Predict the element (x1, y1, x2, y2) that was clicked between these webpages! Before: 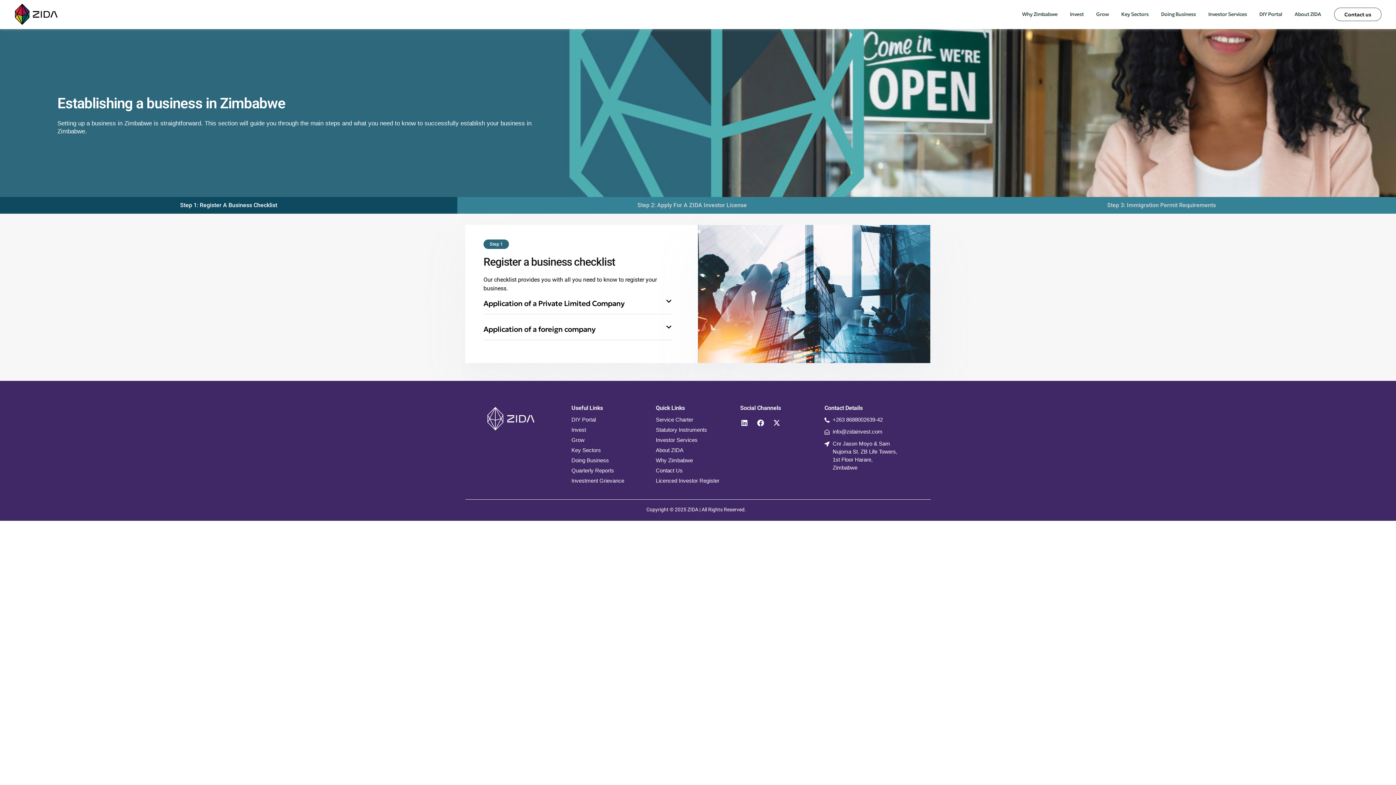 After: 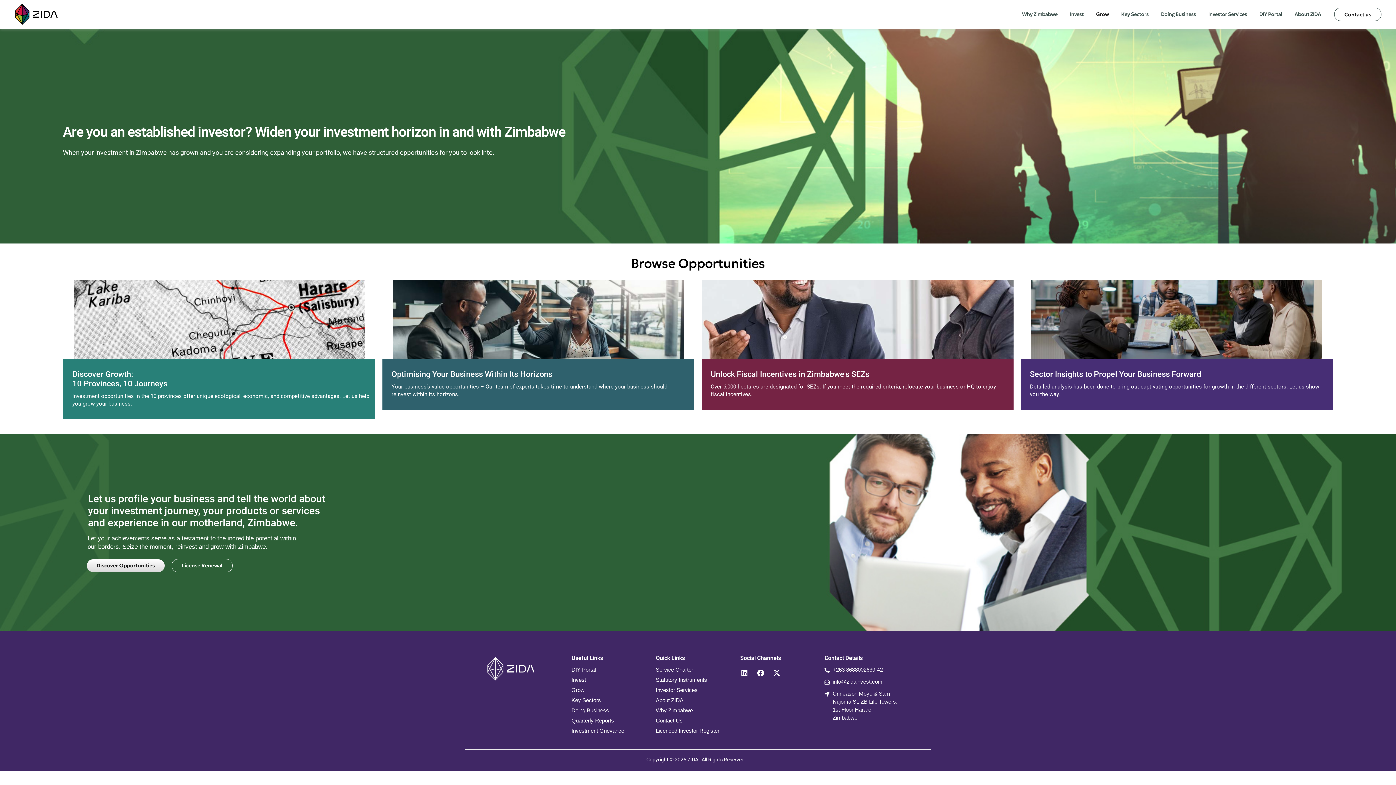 Action: label: Grow bbox: (571, 436, 584, 444)